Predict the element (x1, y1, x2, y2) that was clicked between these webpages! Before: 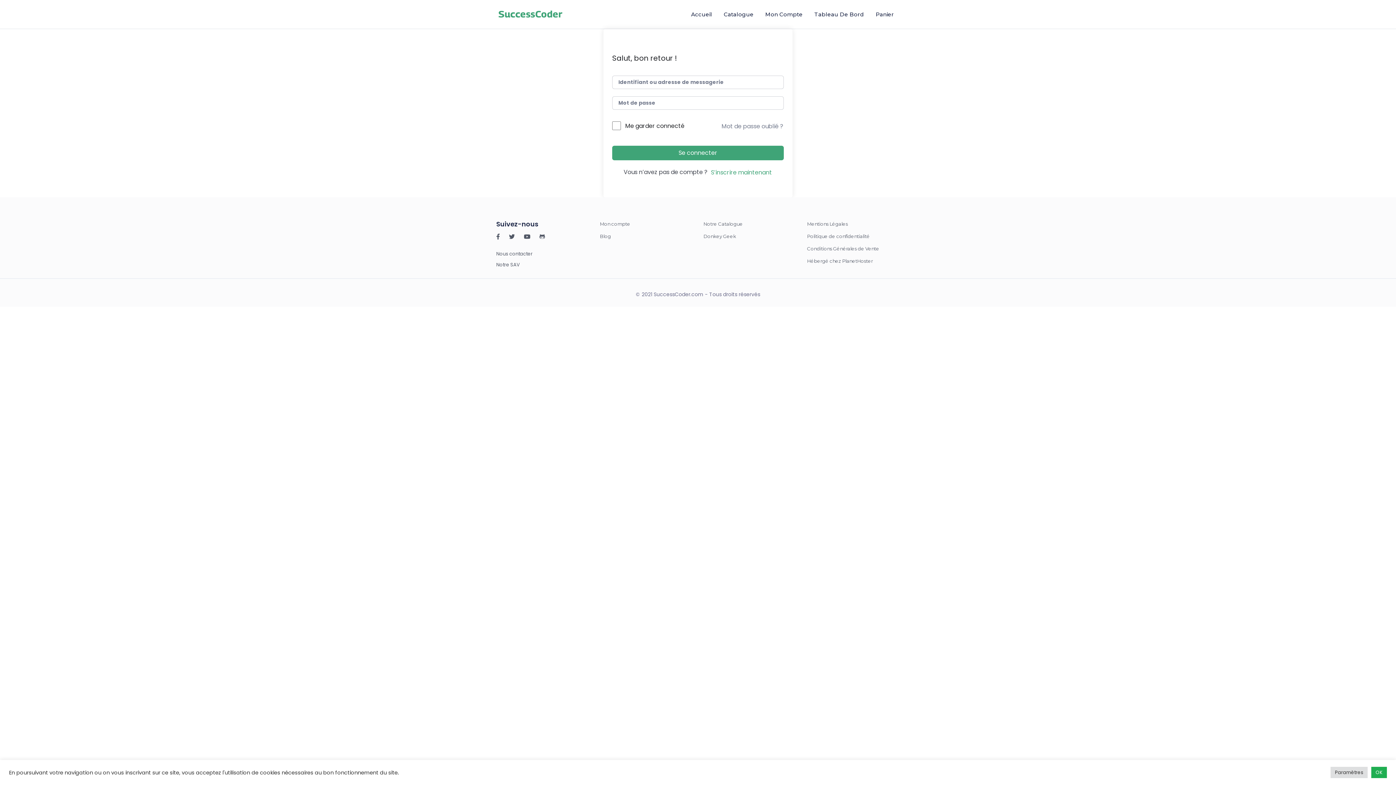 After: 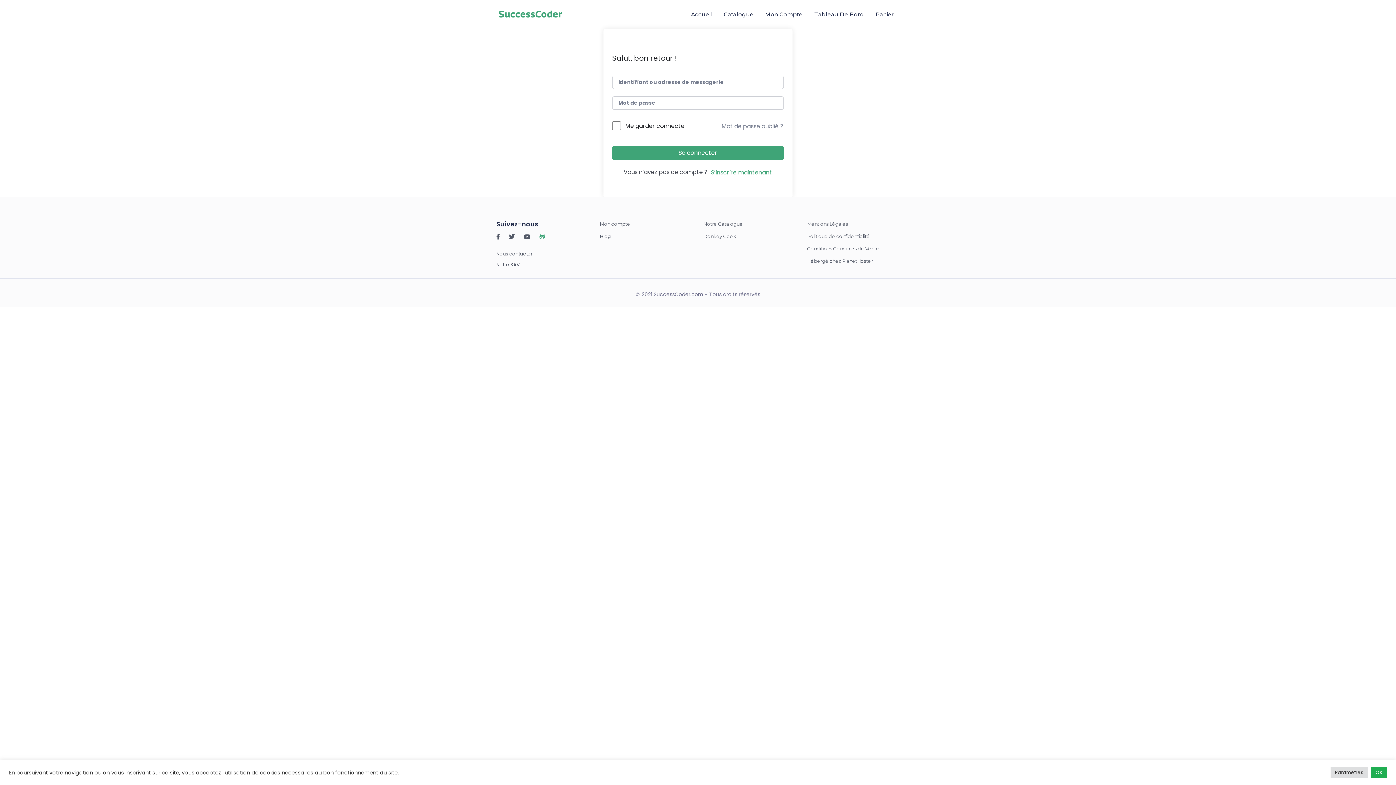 Action: bbox: (539, 233, 545, 240)